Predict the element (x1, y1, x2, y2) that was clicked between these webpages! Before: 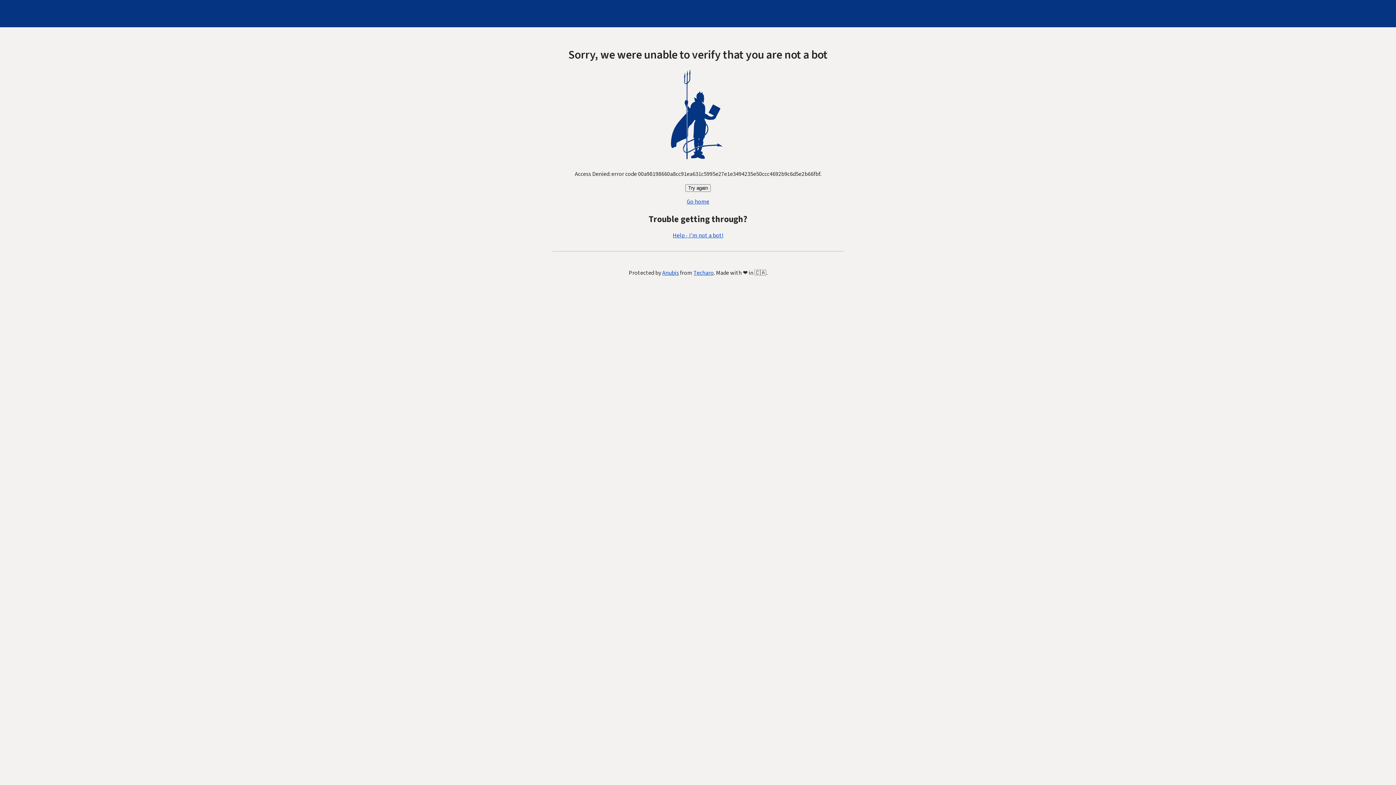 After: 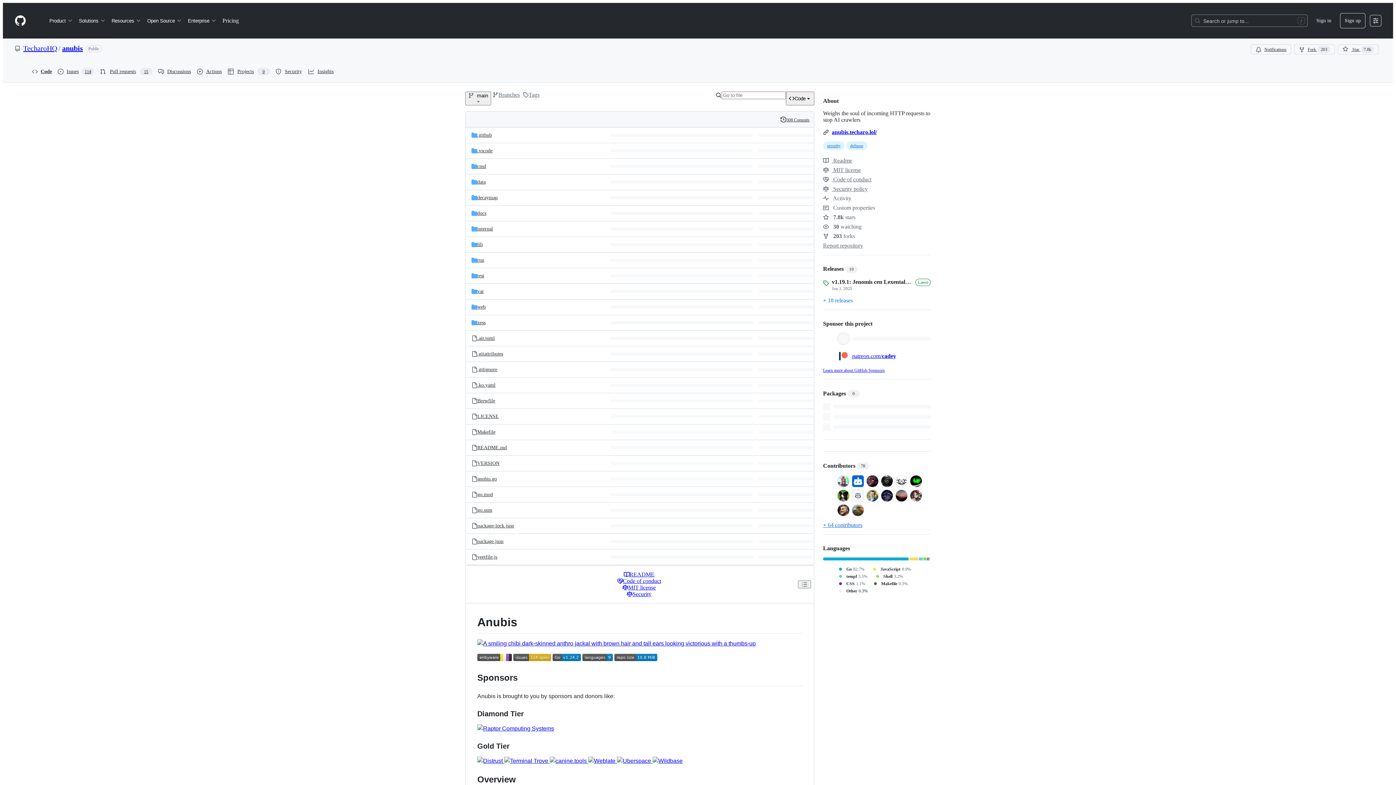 Action: label: Anubis bbox: (662, 269, 679, 277)